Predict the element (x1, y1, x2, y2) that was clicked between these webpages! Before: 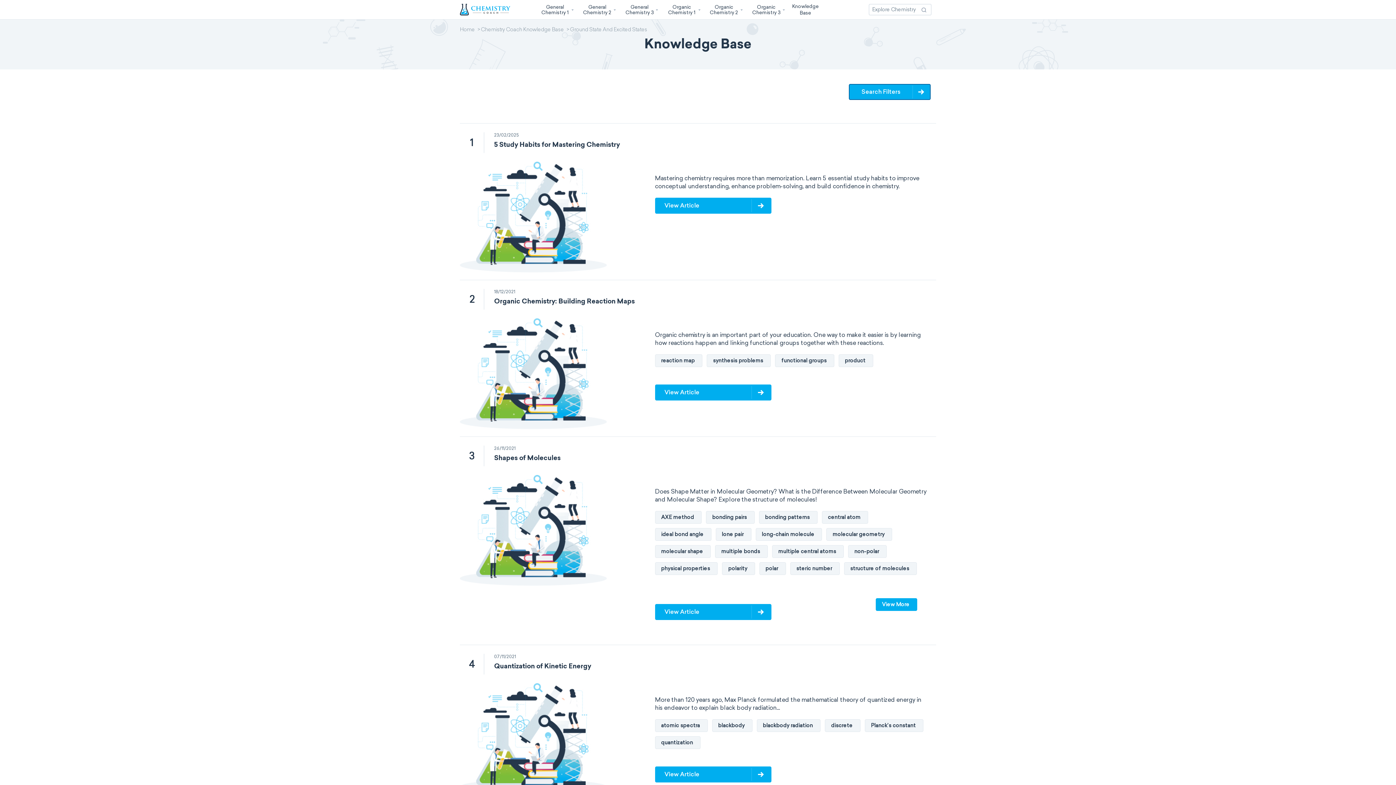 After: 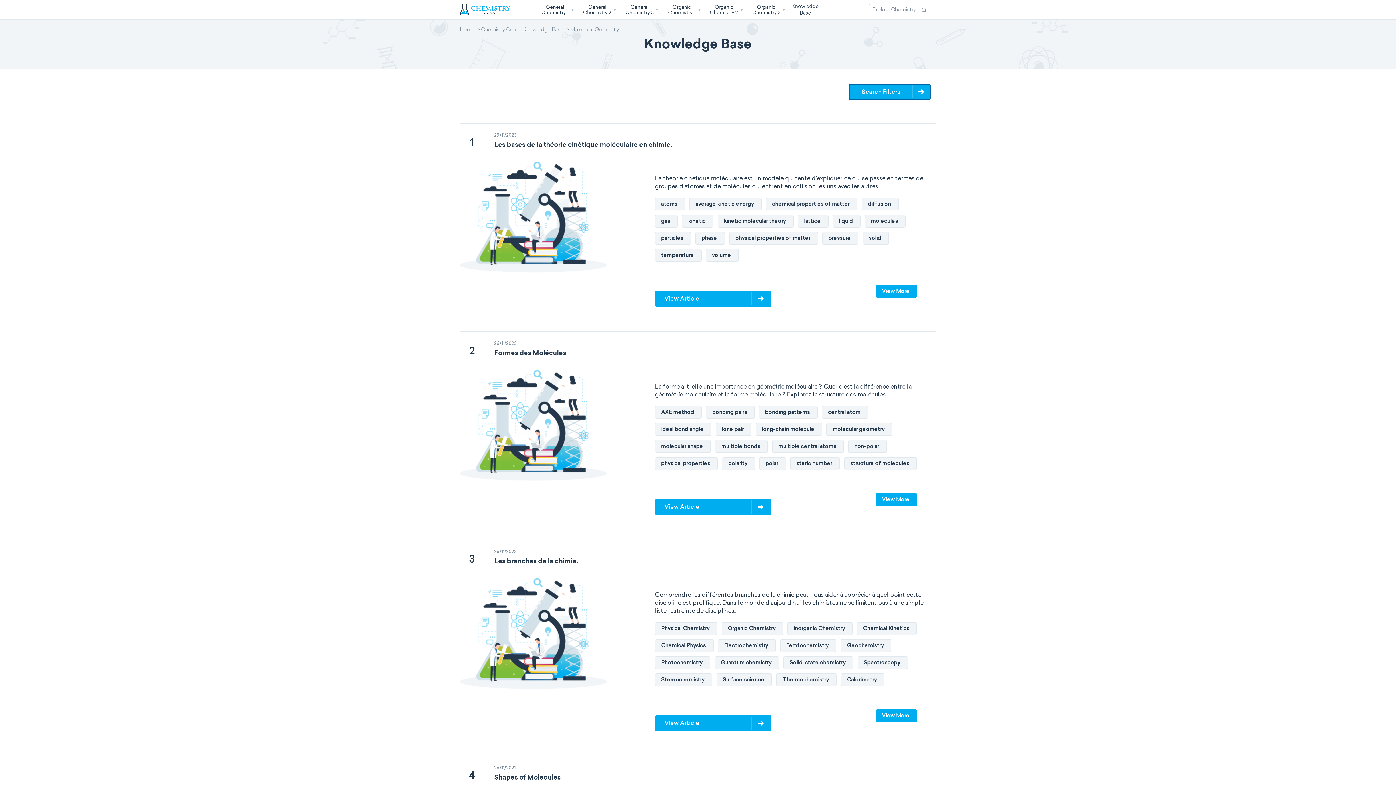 Action: bbox: (826, 528, 896, 545) label: molecular geometry